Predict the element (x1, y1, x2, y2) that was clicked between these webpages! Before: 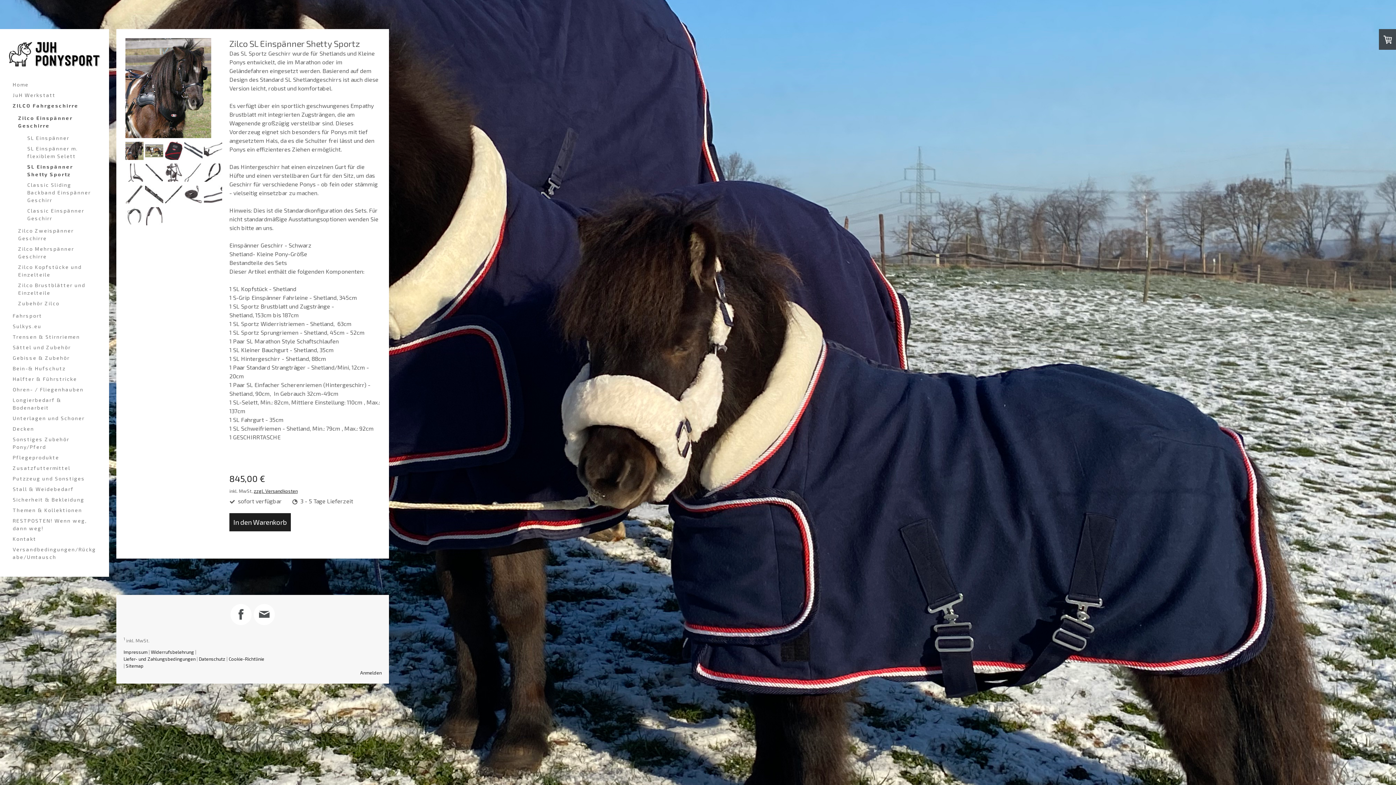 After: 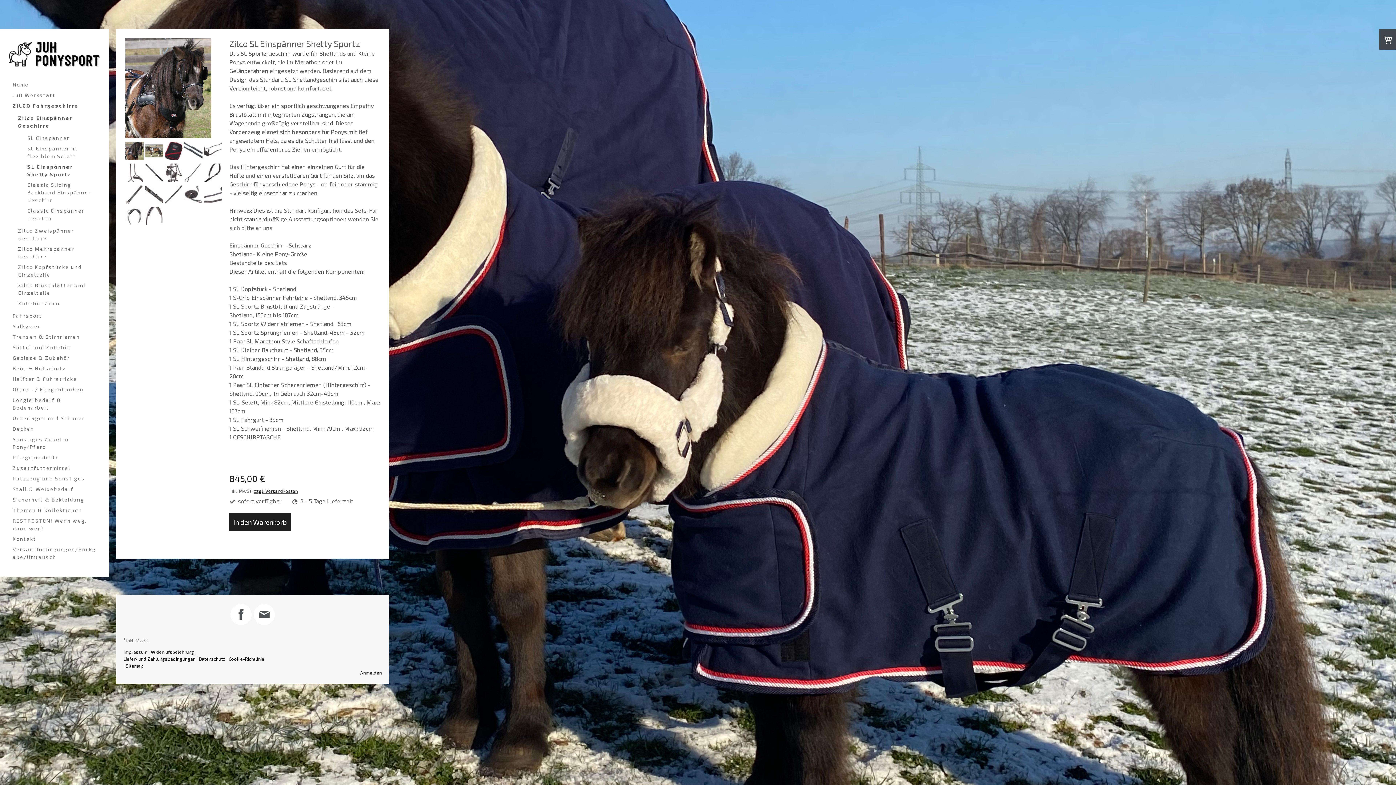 Action: bbox: (125, 154, 143, 161)